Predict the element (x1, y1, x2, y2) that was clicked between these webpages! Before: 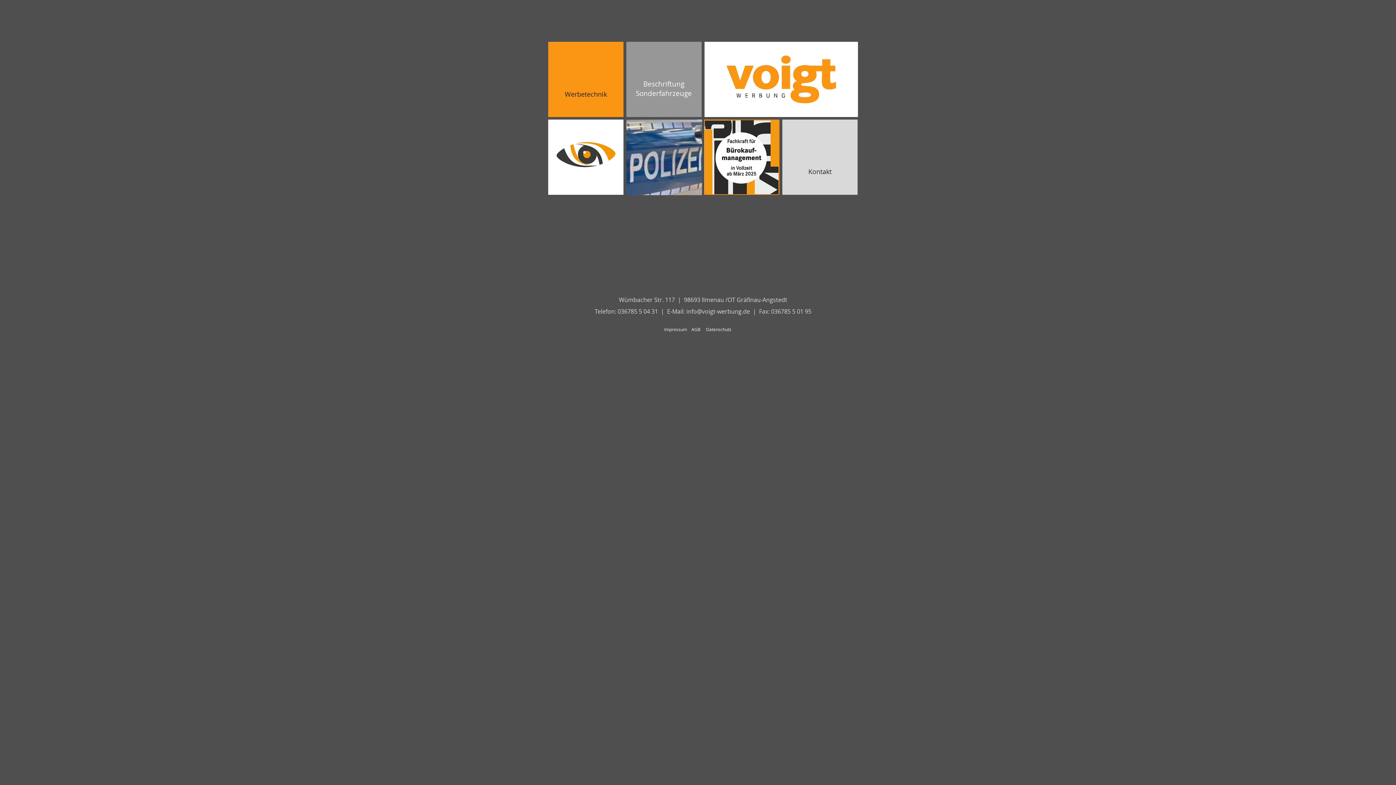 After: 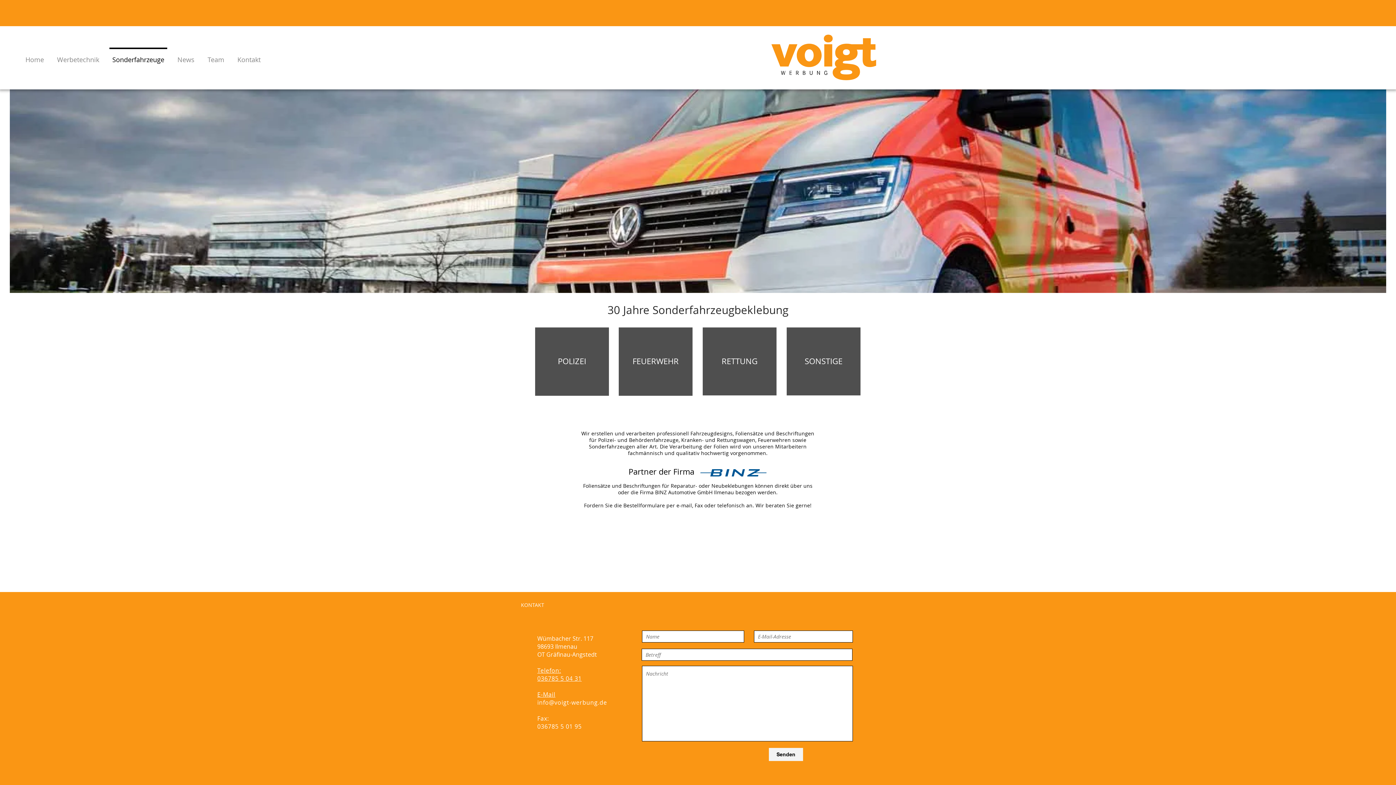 Action: bbox: (704, 119, 779, 195)